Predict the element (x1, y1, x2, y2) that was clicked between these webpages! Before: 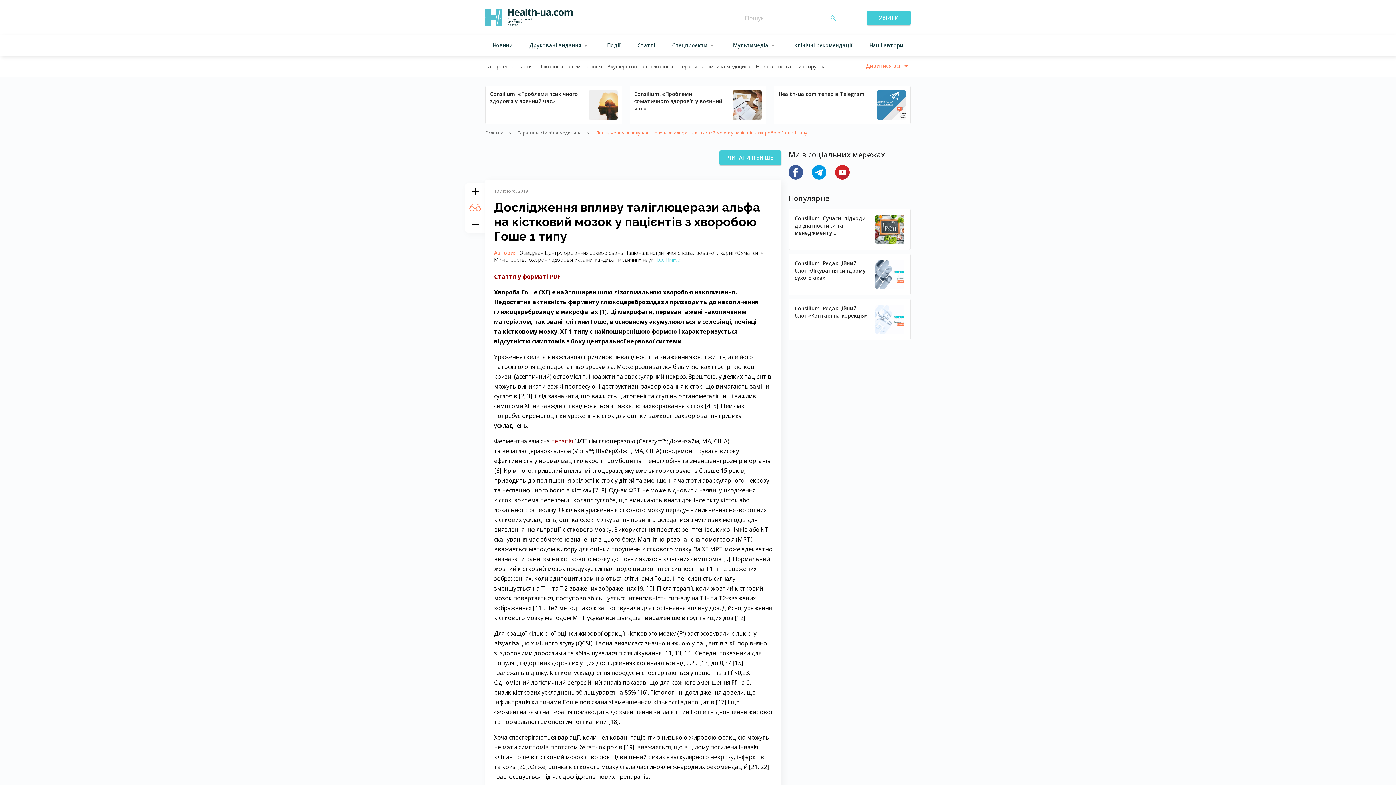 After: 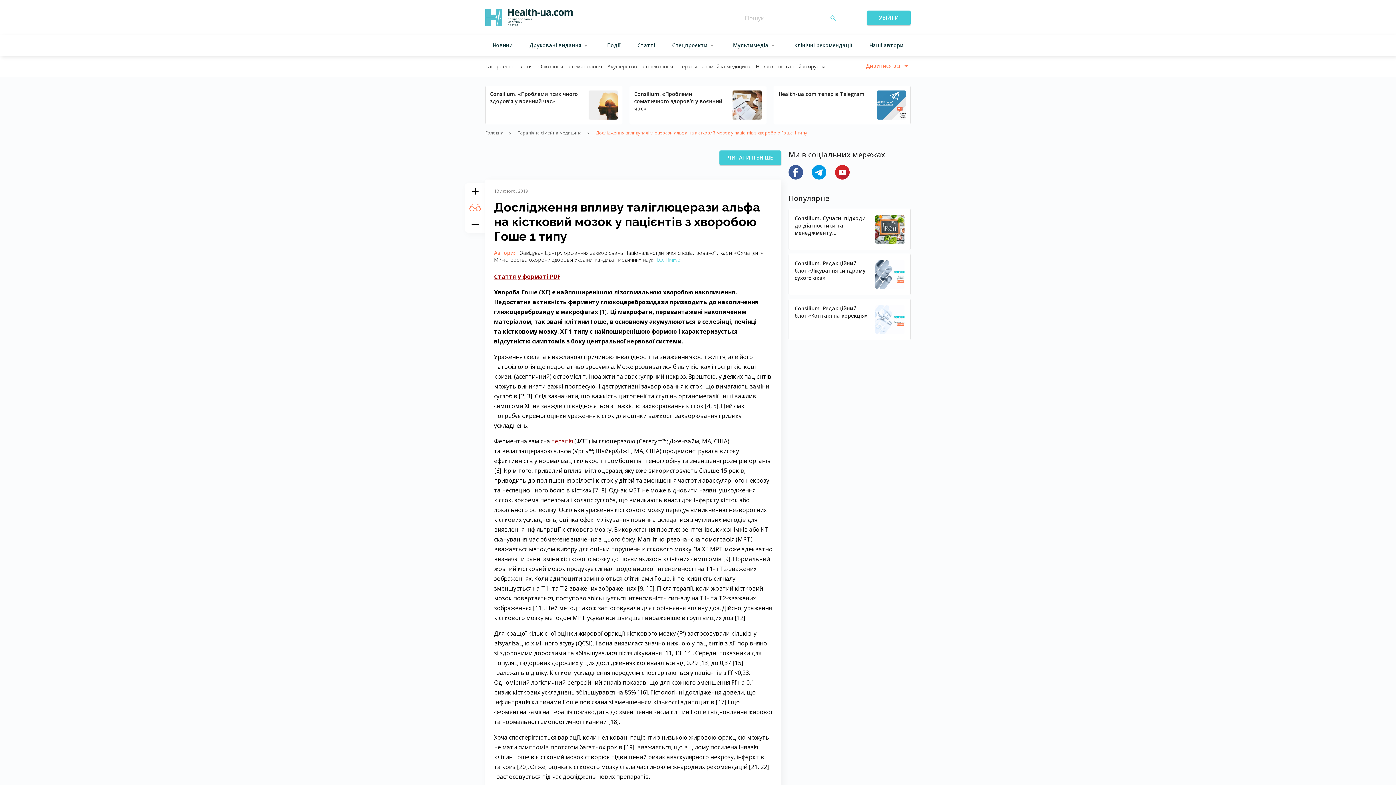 Action: bbox: (464, 216, 485, 232)